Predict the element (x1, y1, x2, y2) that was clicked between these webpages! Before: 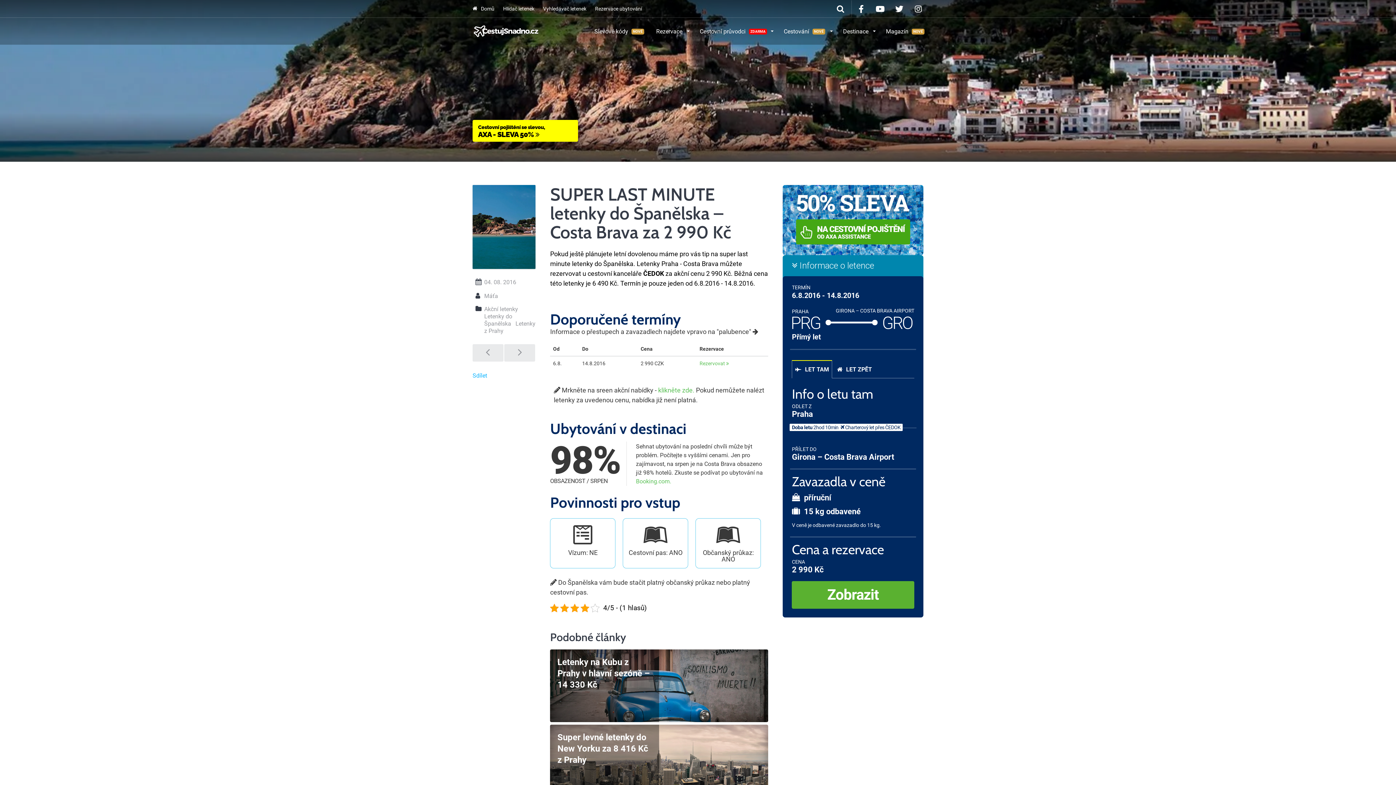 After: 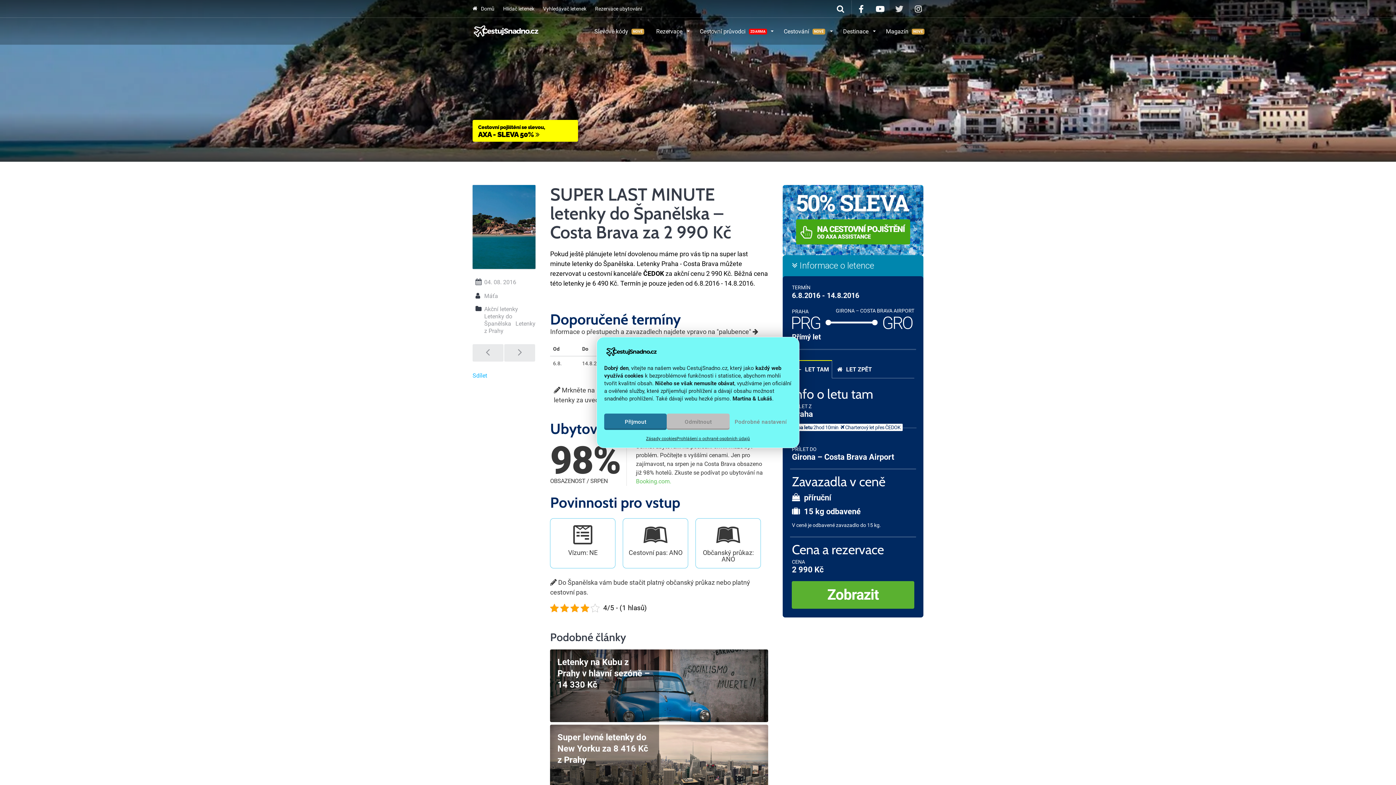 Action: bbox: (889, 0, 908, 17)